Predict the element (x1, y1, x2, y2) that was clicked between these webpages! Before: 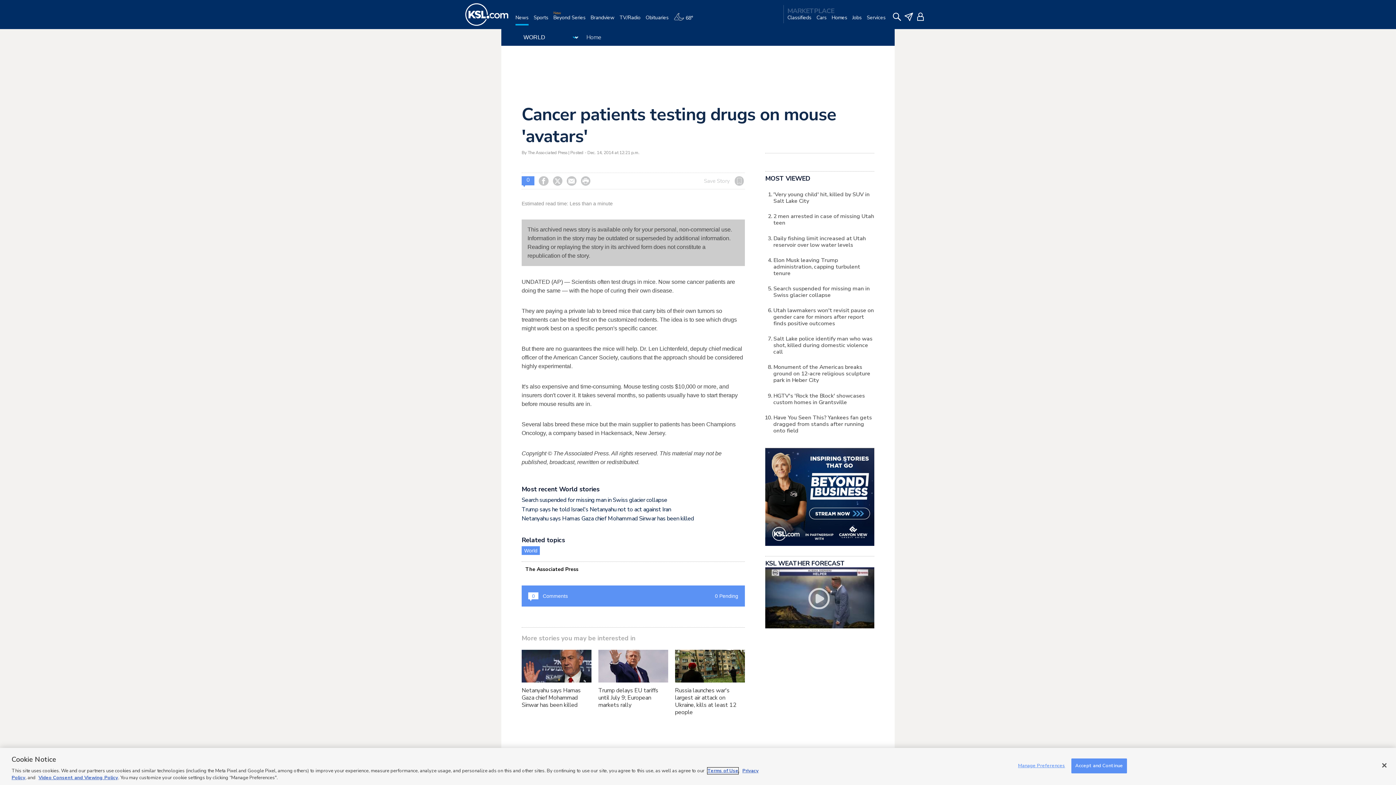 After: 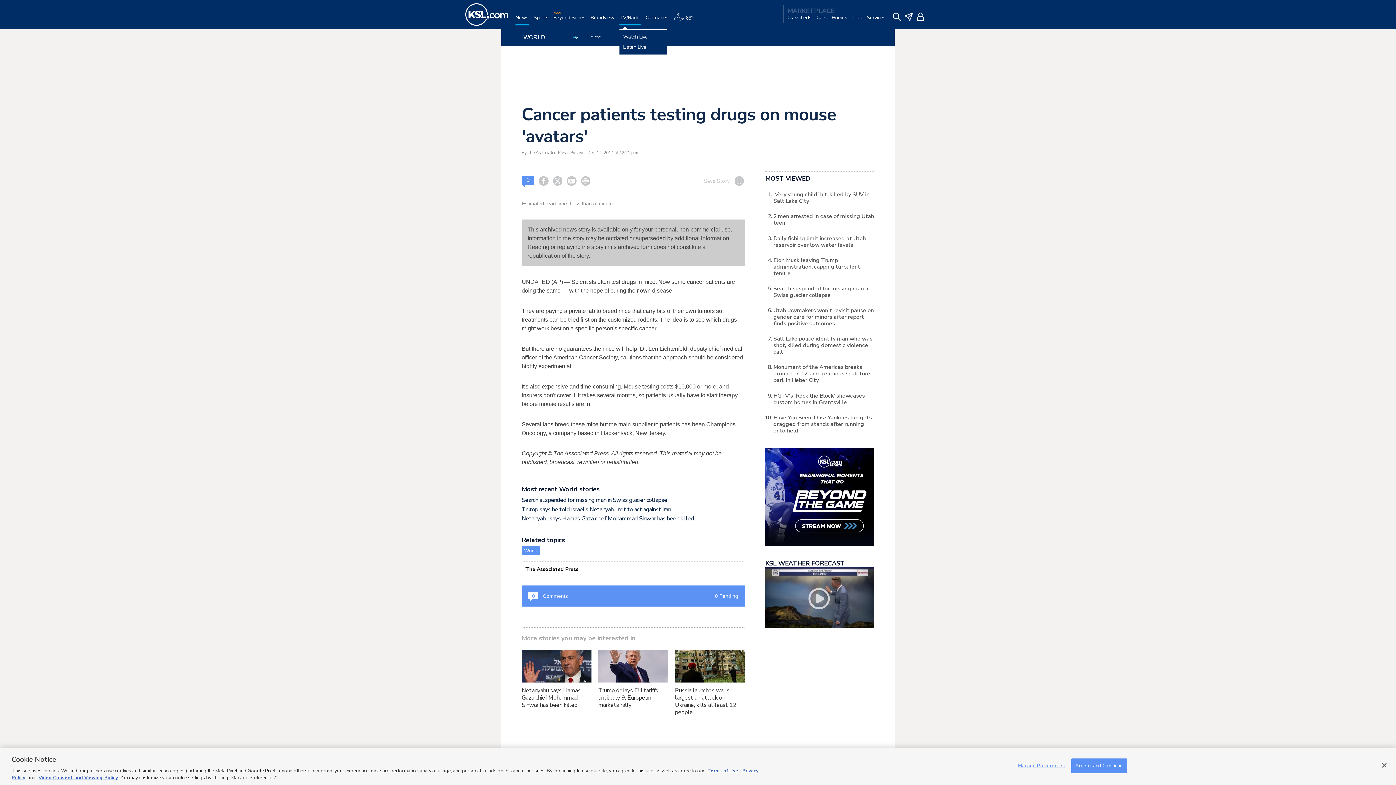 Action: label: TV/Radio bbox: (619, 14, 640, 29)